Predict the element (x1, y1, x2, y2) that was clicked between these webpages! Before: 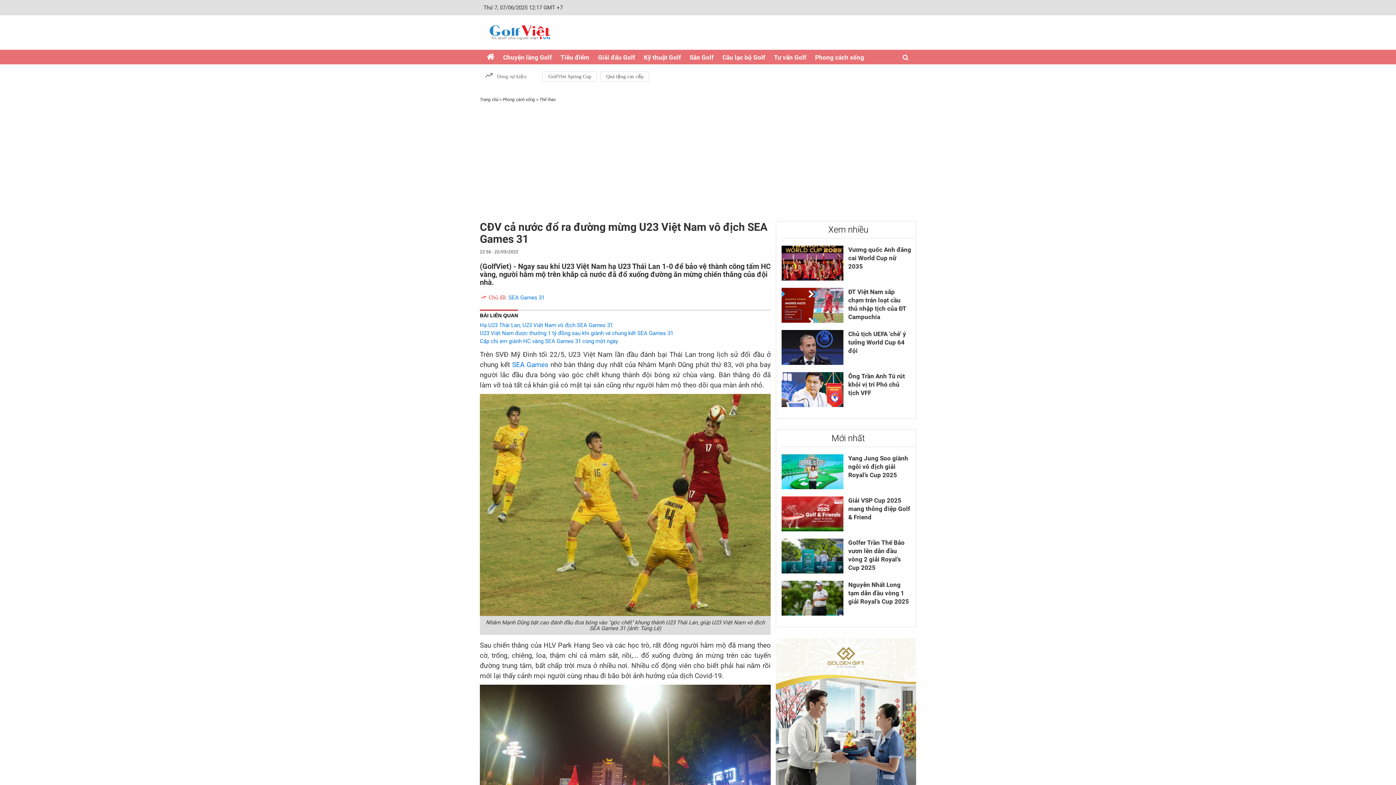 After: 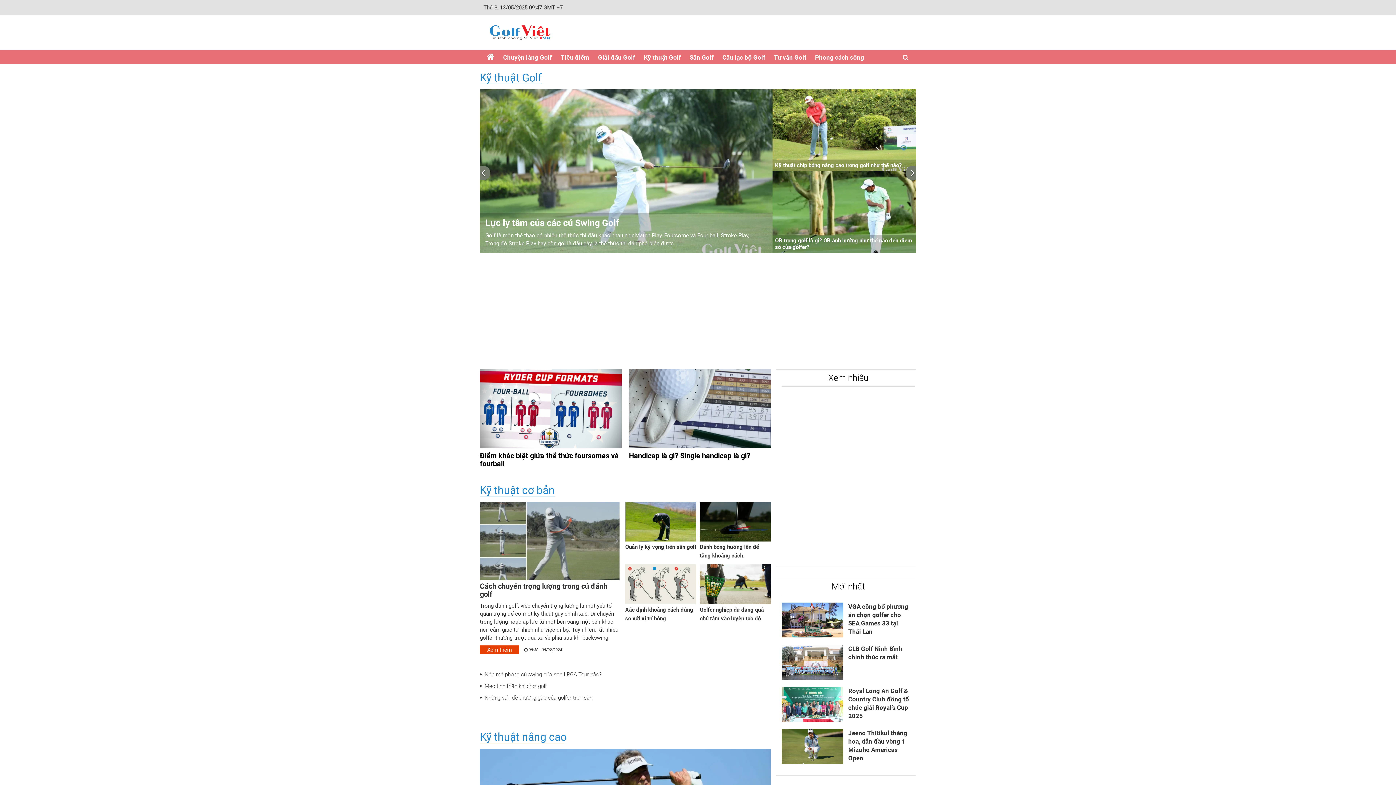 Action: label: Kỹ thuật Golf bbox: (640, 48, 685, 66)